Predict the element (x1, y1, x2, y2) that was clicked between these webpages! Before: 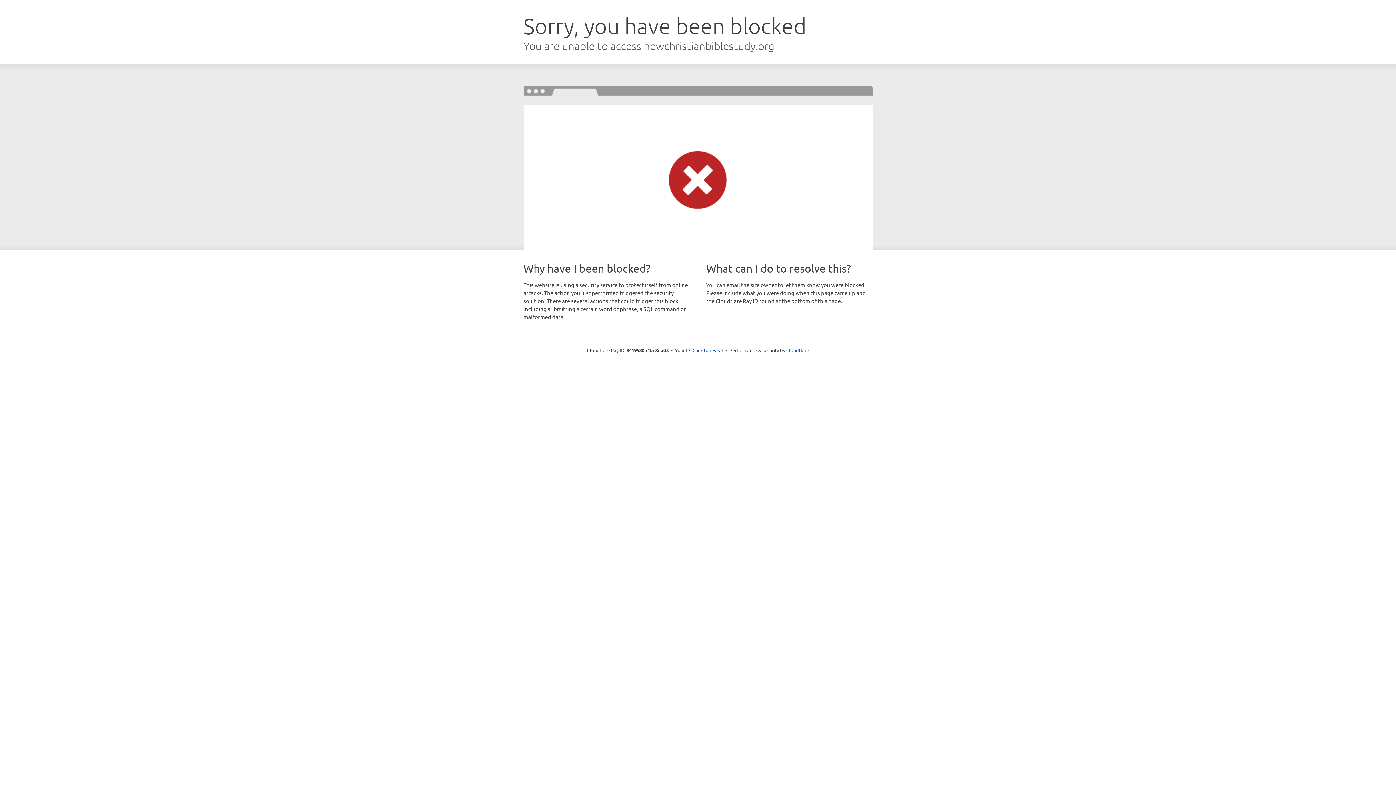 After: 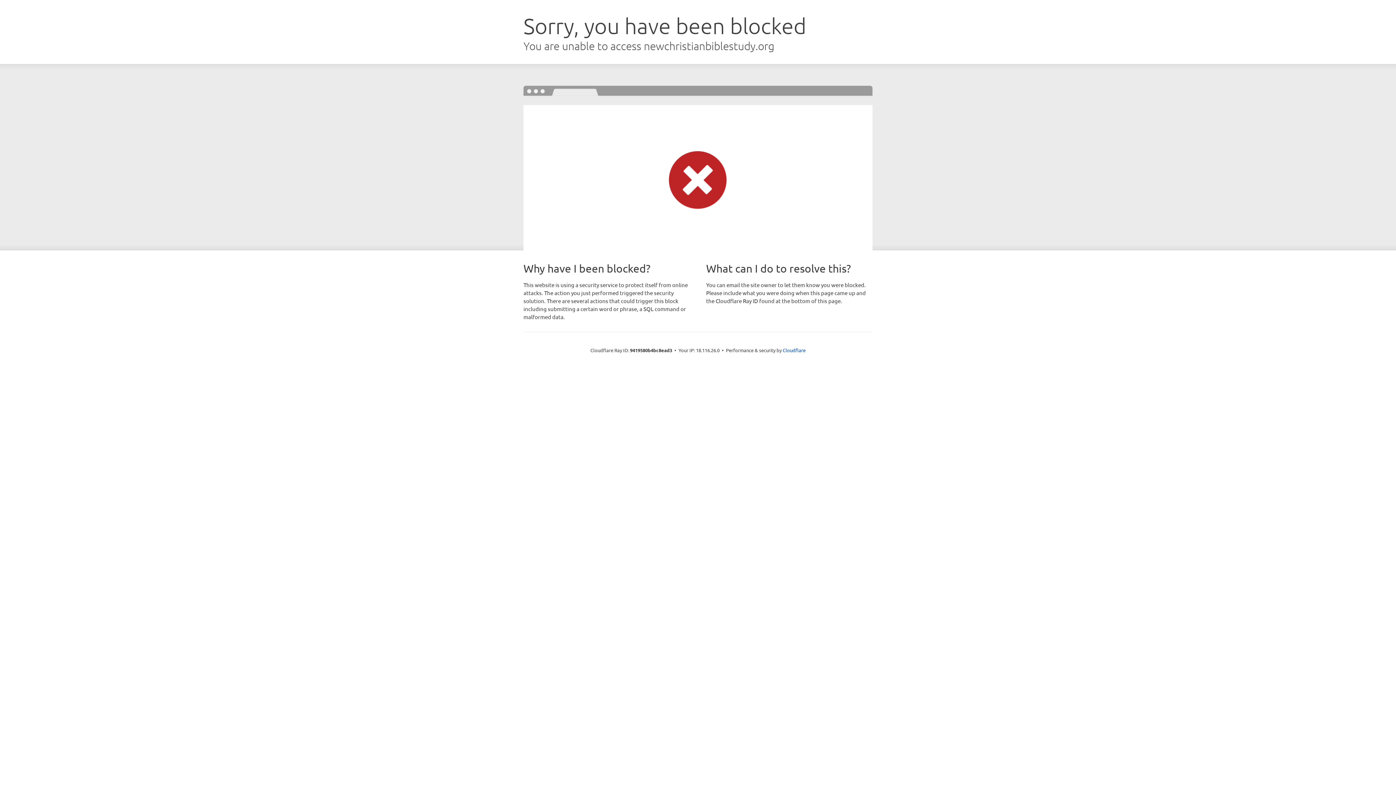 Action: bbox: (692, 346, 723, 353) label: Click to reveal